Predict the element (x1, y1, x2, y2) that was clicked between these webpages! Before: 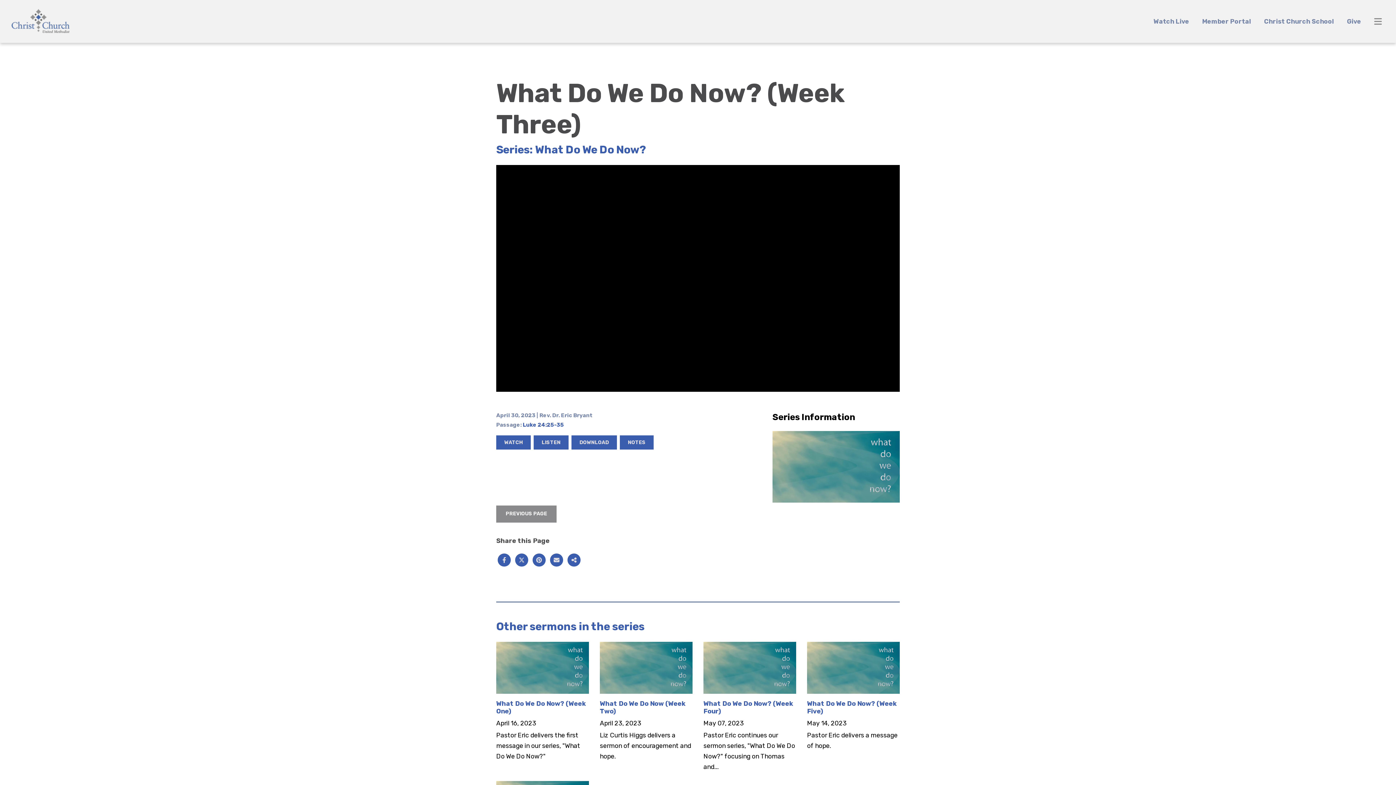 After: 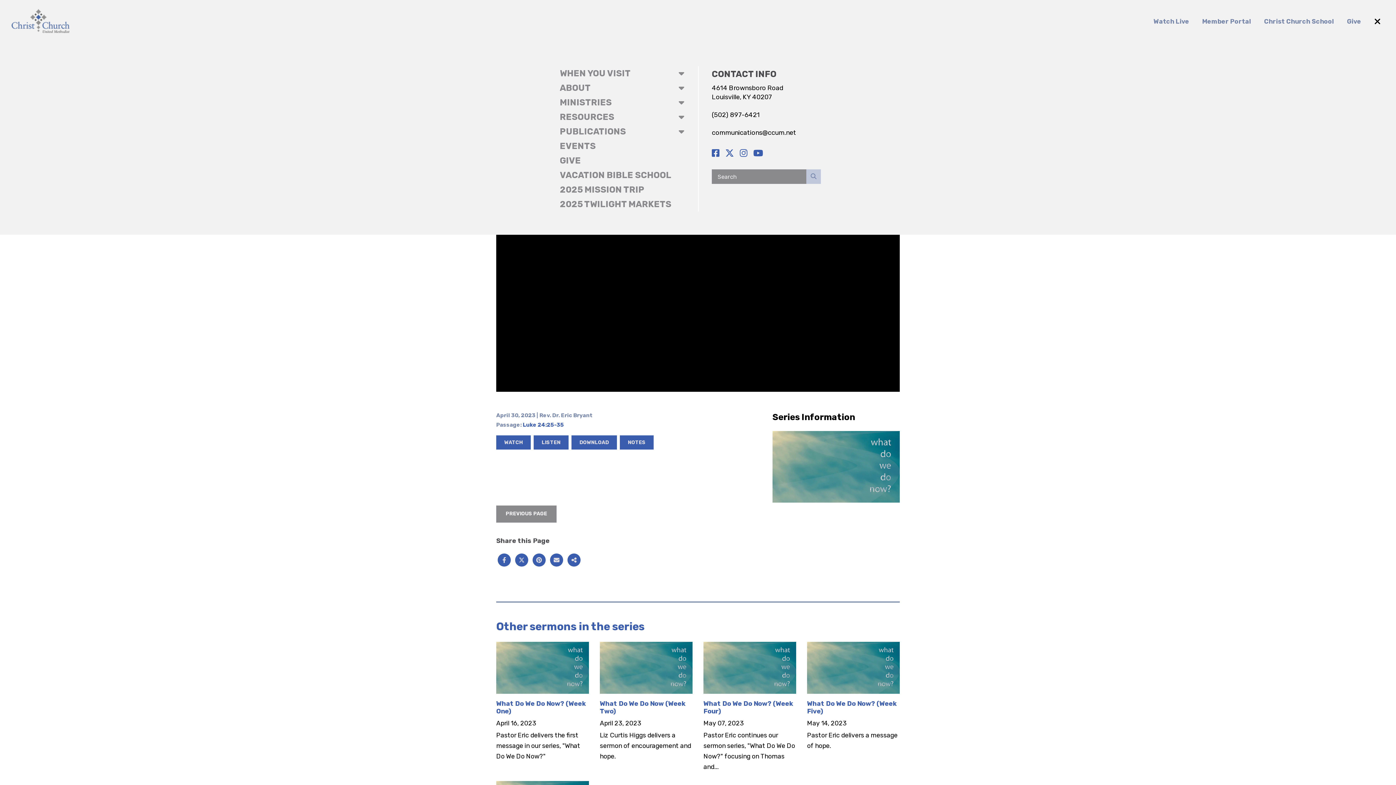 Action: bbox: (1374, 16, 1384, 26)